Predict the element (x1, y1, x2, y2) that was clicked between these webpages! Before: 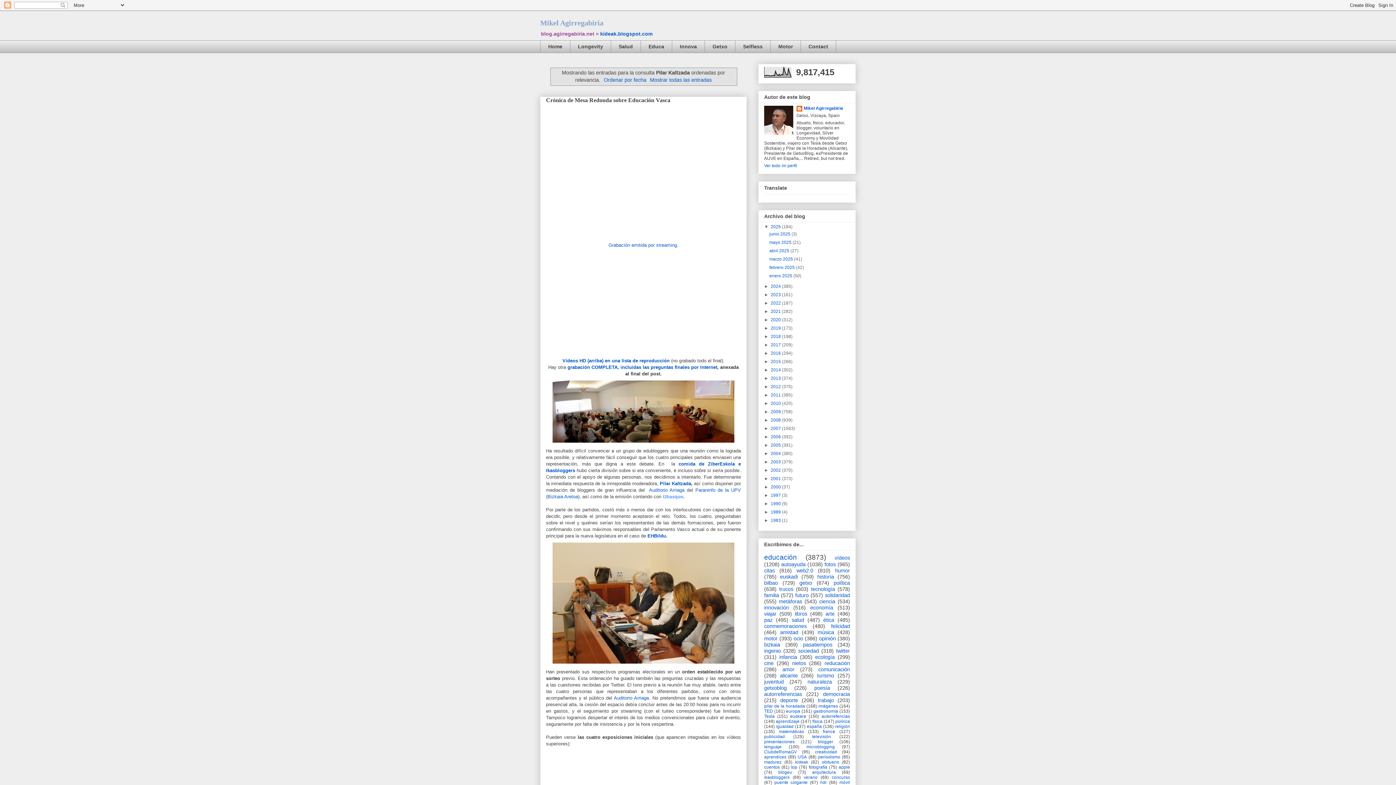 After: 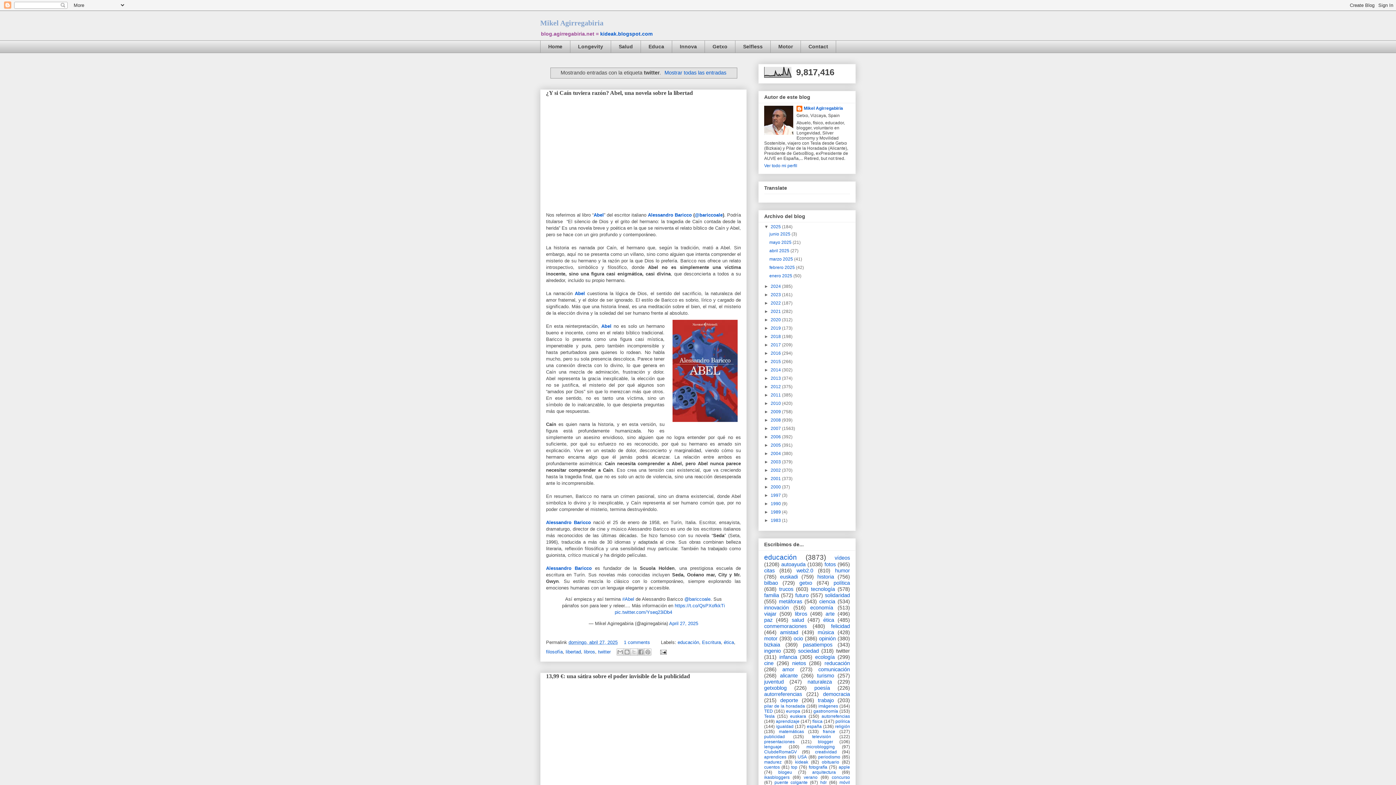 Action: label: twitter bbox: (836, 648, 850, 654)